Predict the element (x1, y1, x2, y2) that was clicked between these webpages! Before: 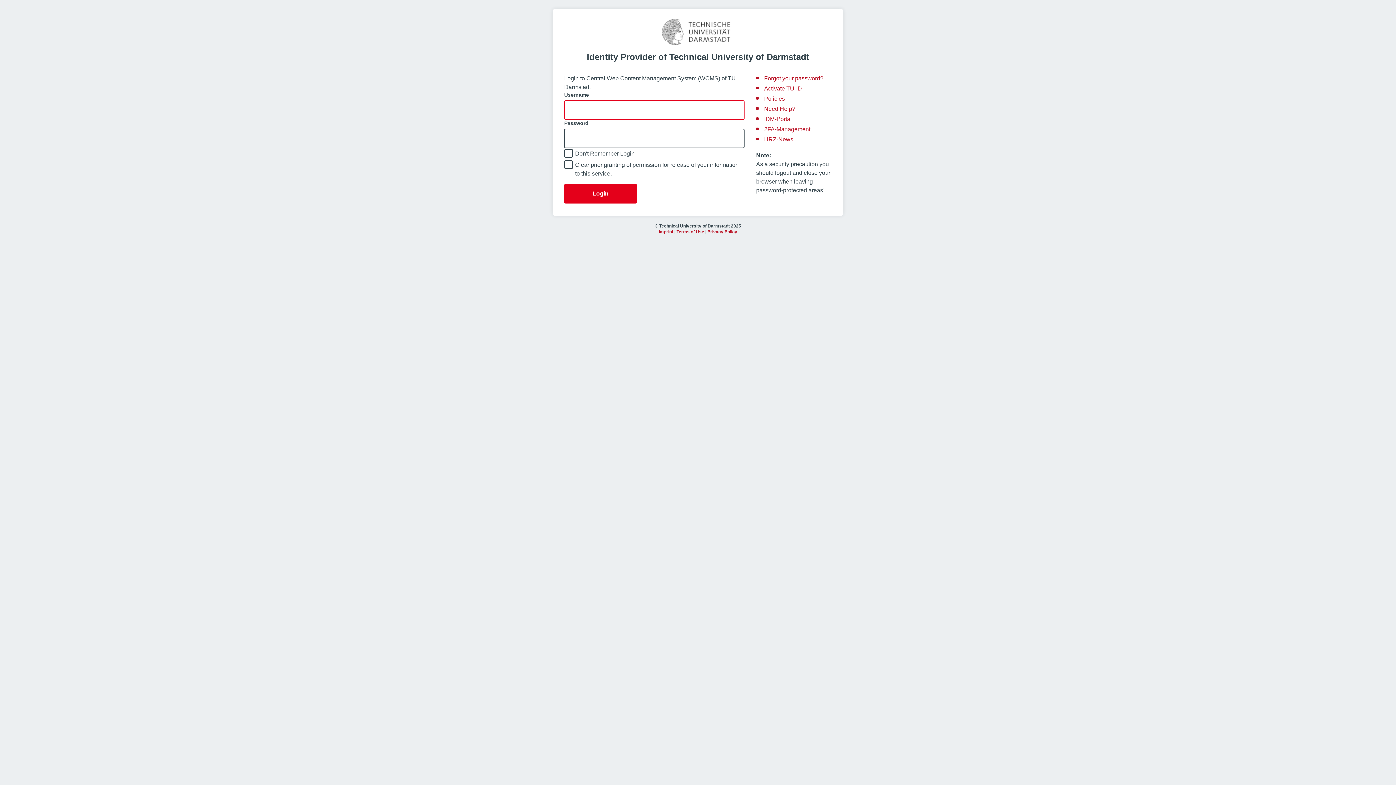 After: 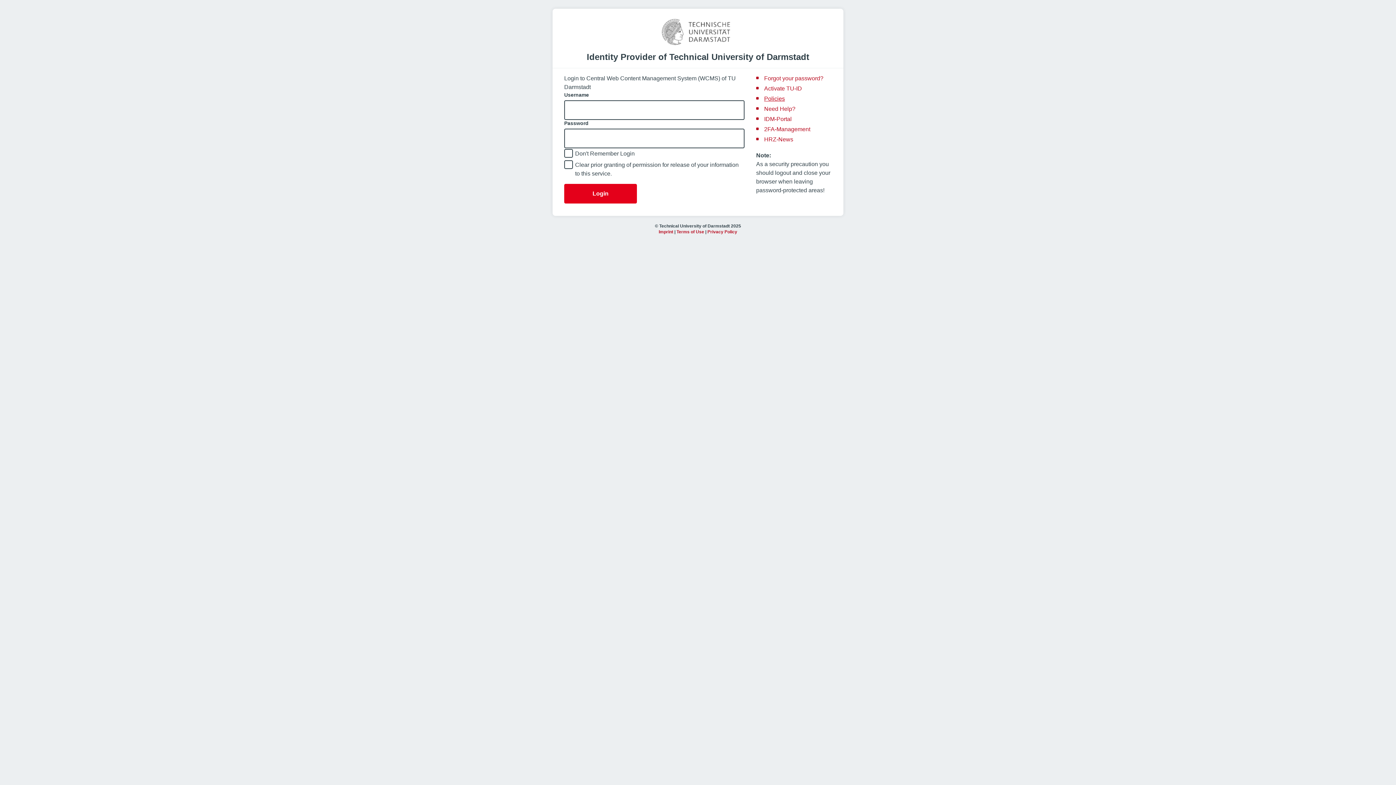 Action: label: Policies bbox: (764, 95, 785, 101)